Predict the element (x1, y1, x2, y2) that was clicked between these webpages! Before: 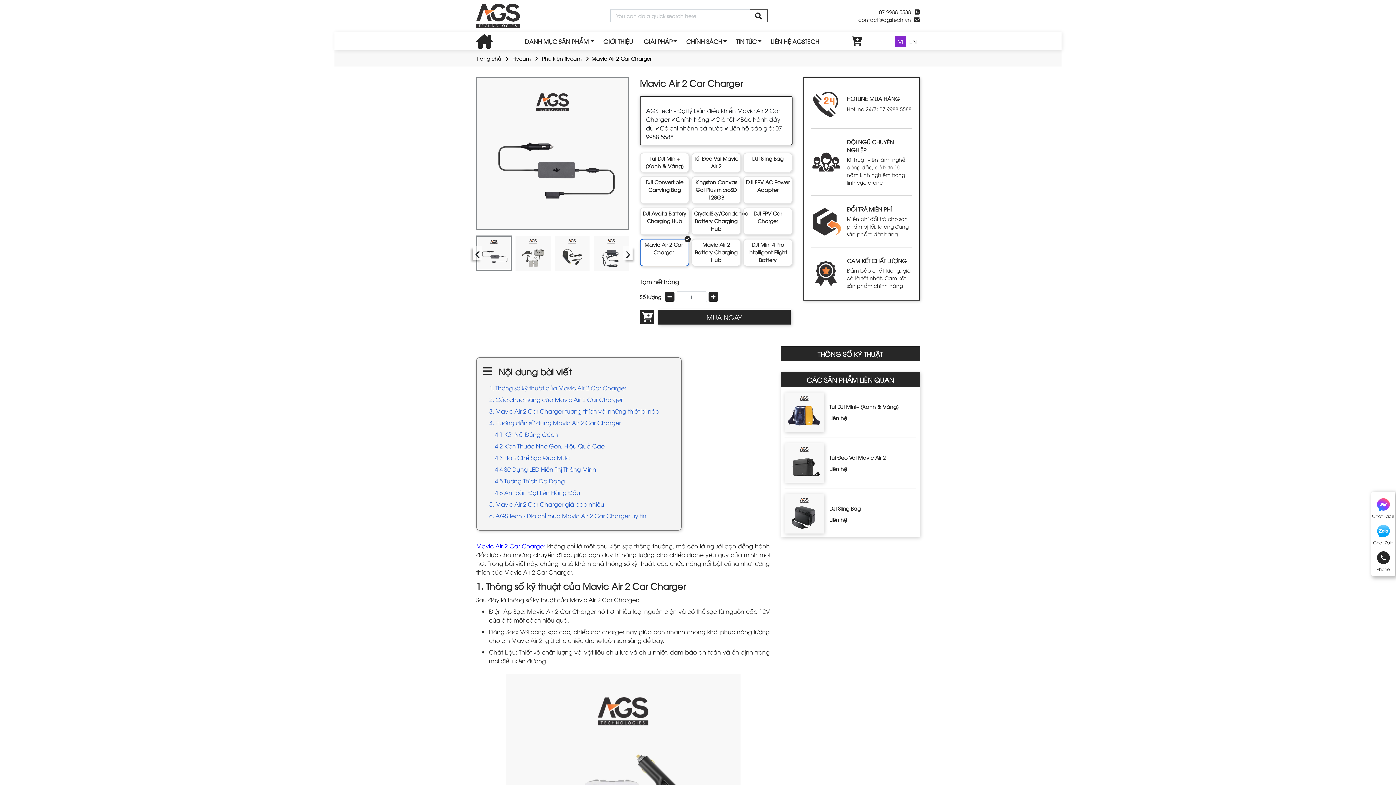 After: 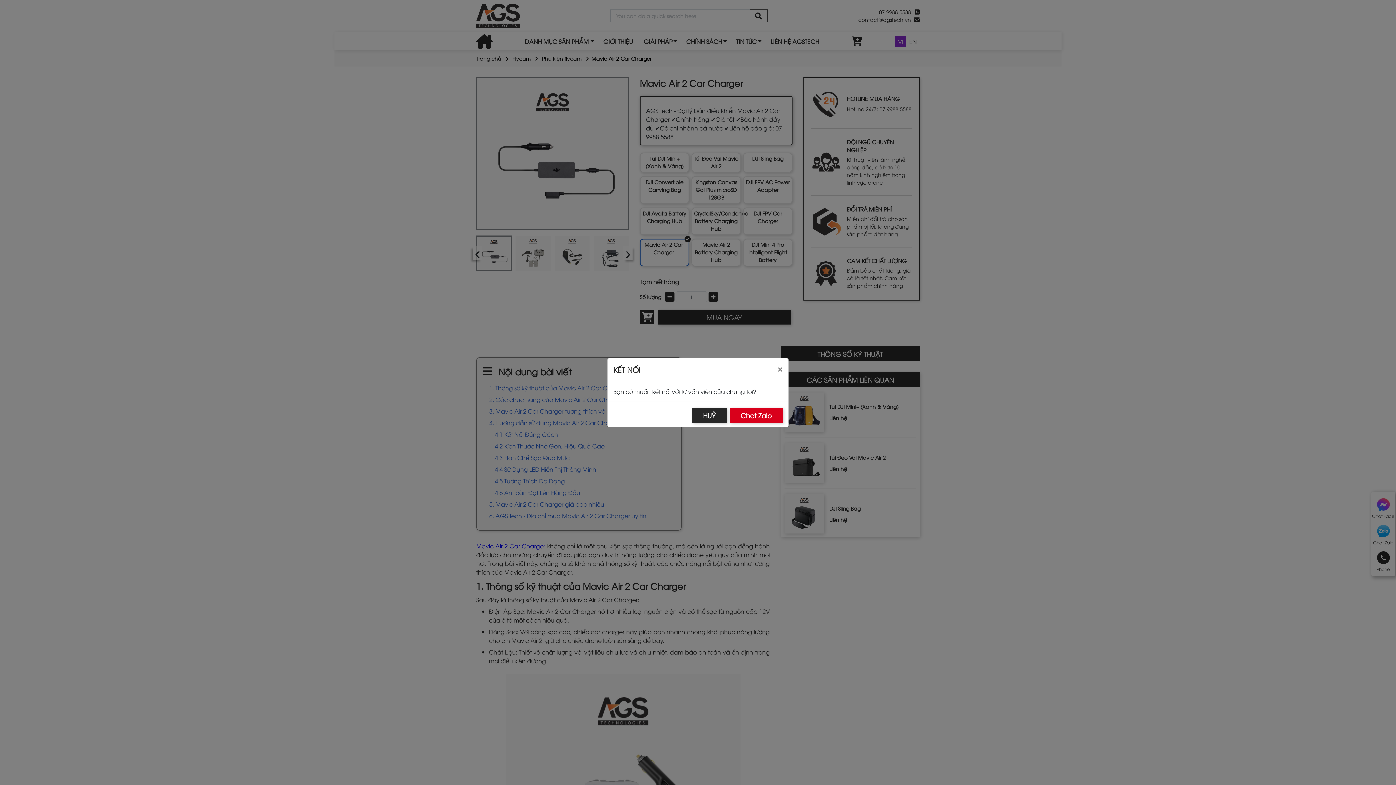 Action: bbox: (1377, 525, 1390, 537)